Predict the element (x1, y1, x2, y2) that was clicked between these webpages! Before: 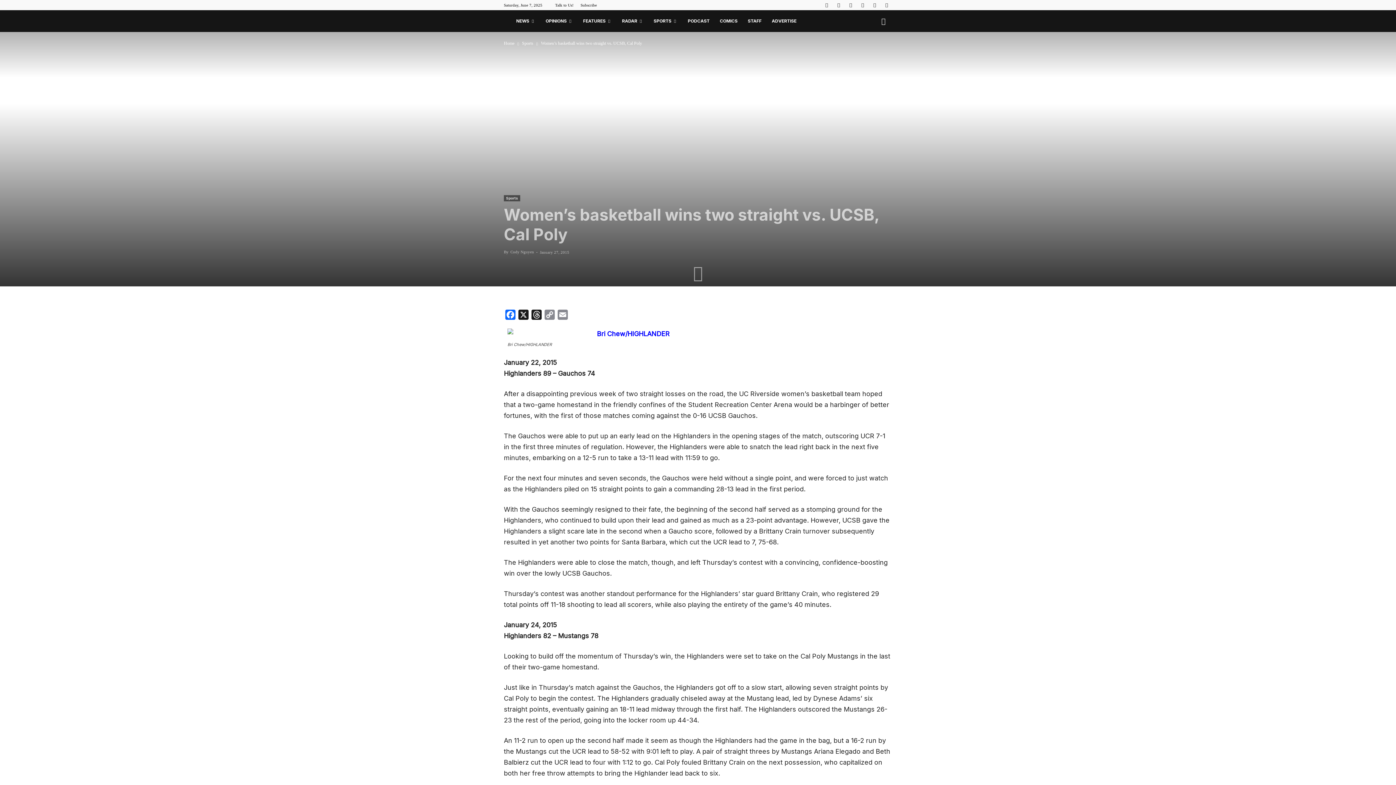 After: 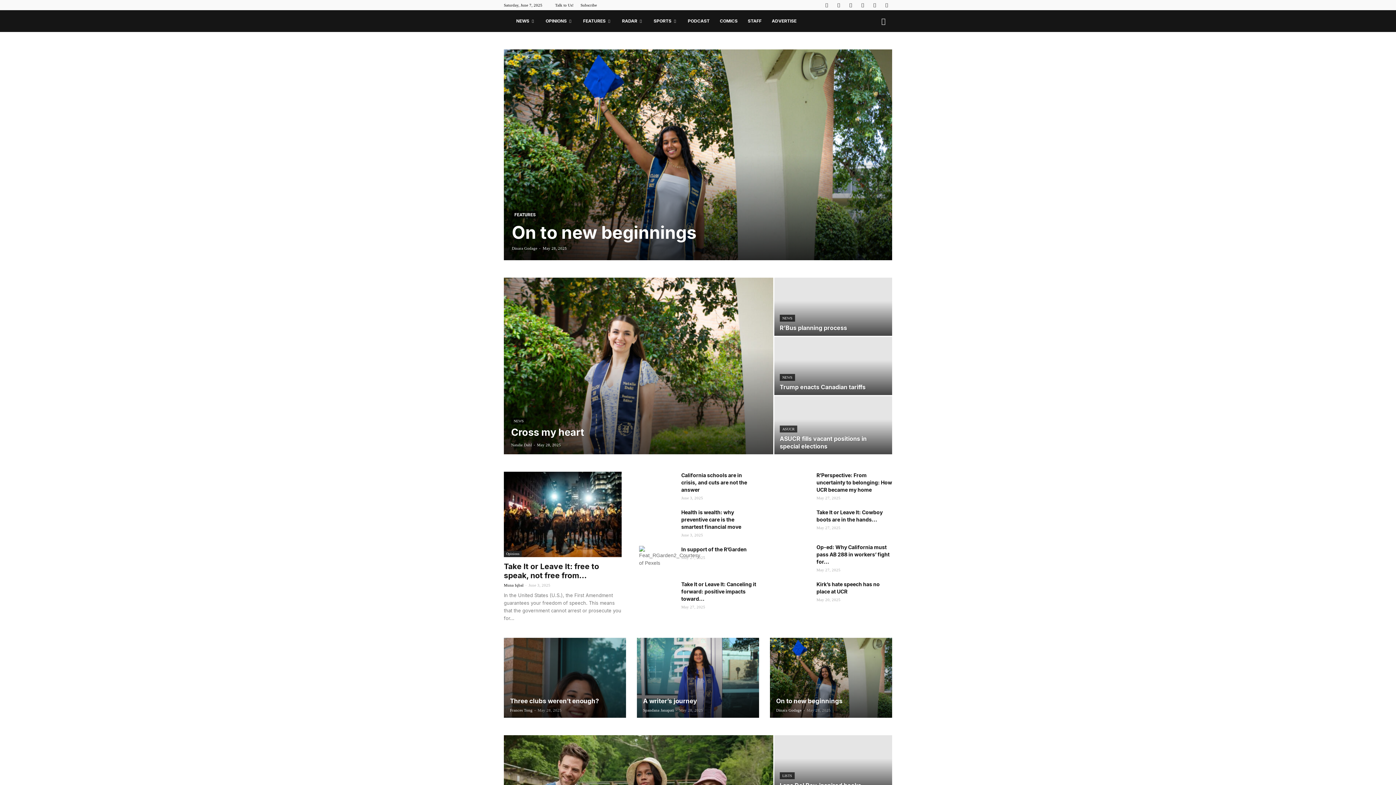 Action: bbox: (504, 40, 515, 45) label: Home 